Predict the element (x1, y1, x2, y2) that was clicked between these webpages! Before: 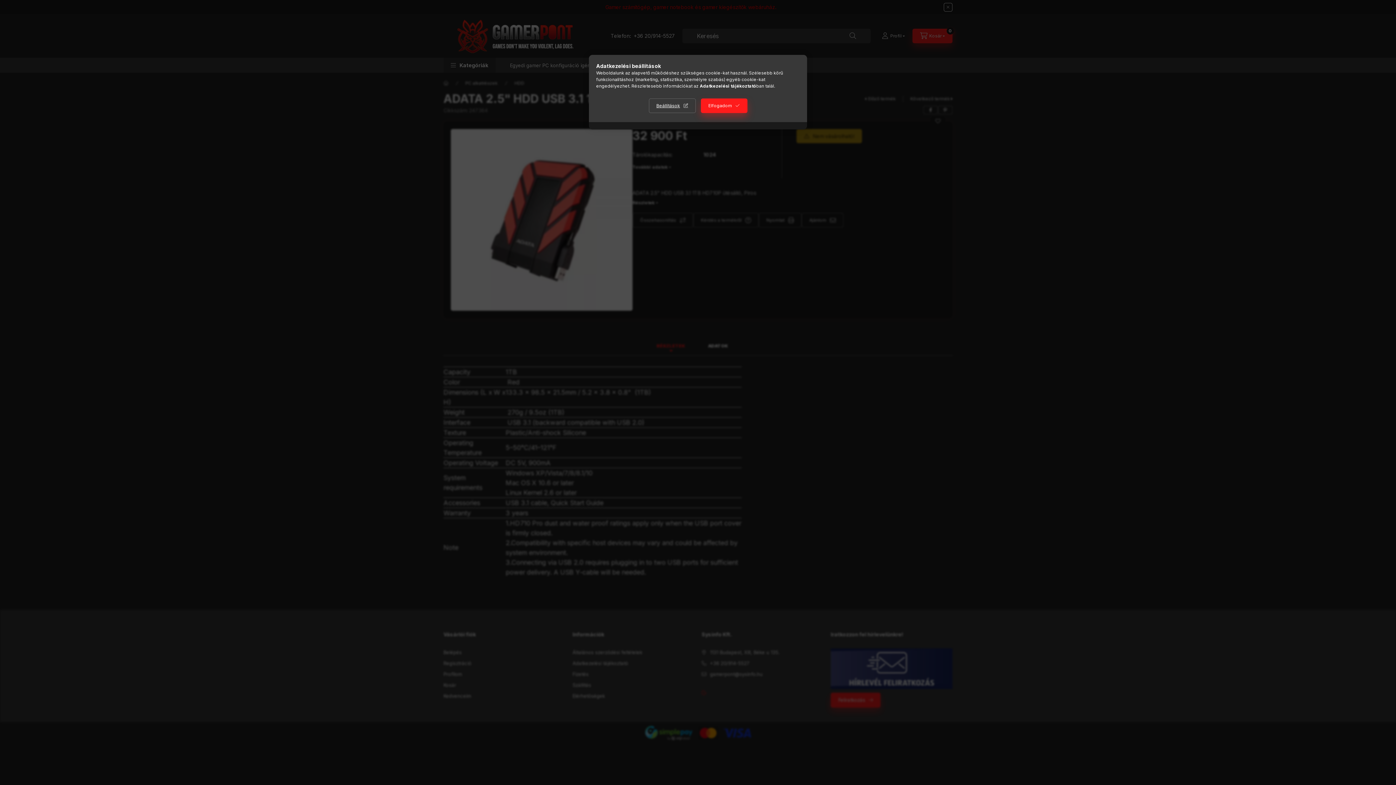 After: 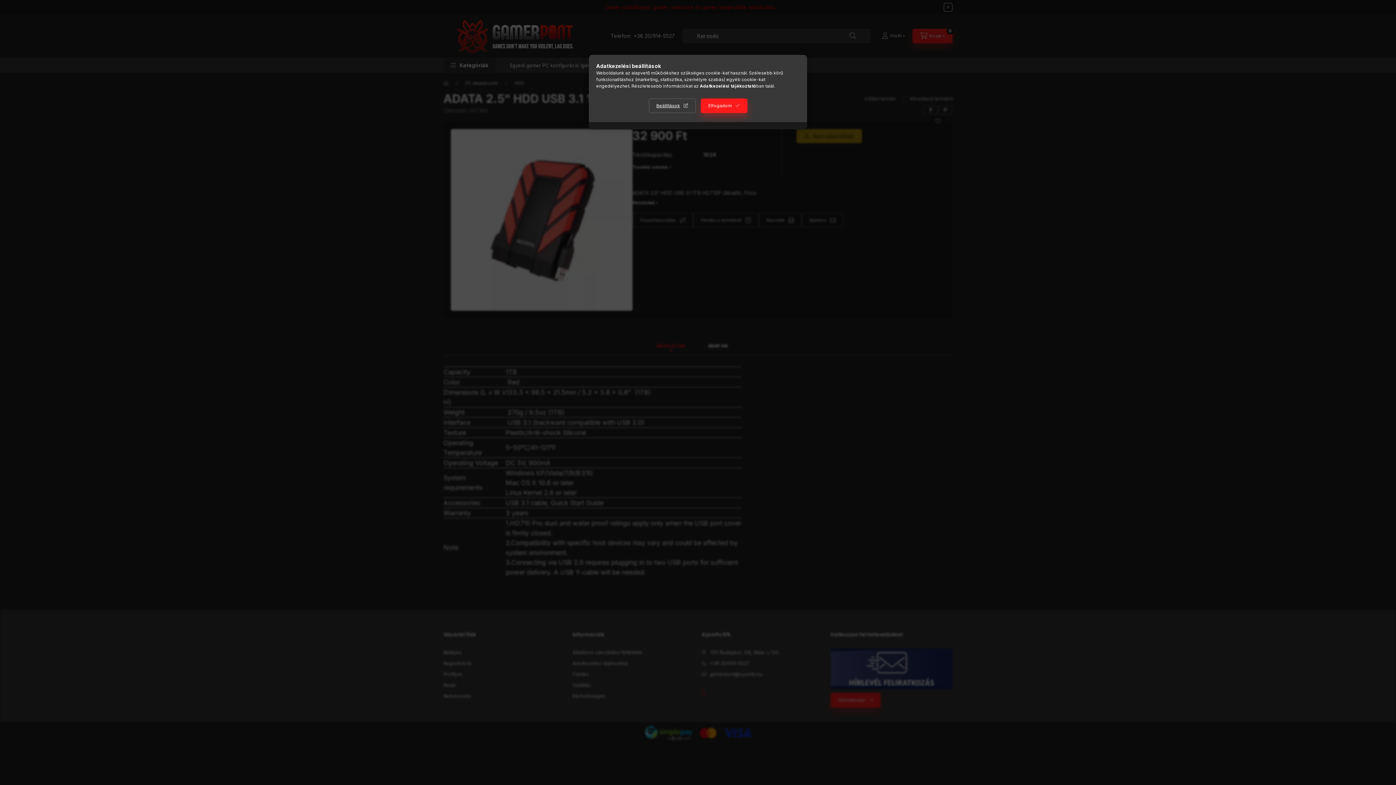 Action: label: Adatkezelési tájékoztató bbox: (700, 83, 756, 88)